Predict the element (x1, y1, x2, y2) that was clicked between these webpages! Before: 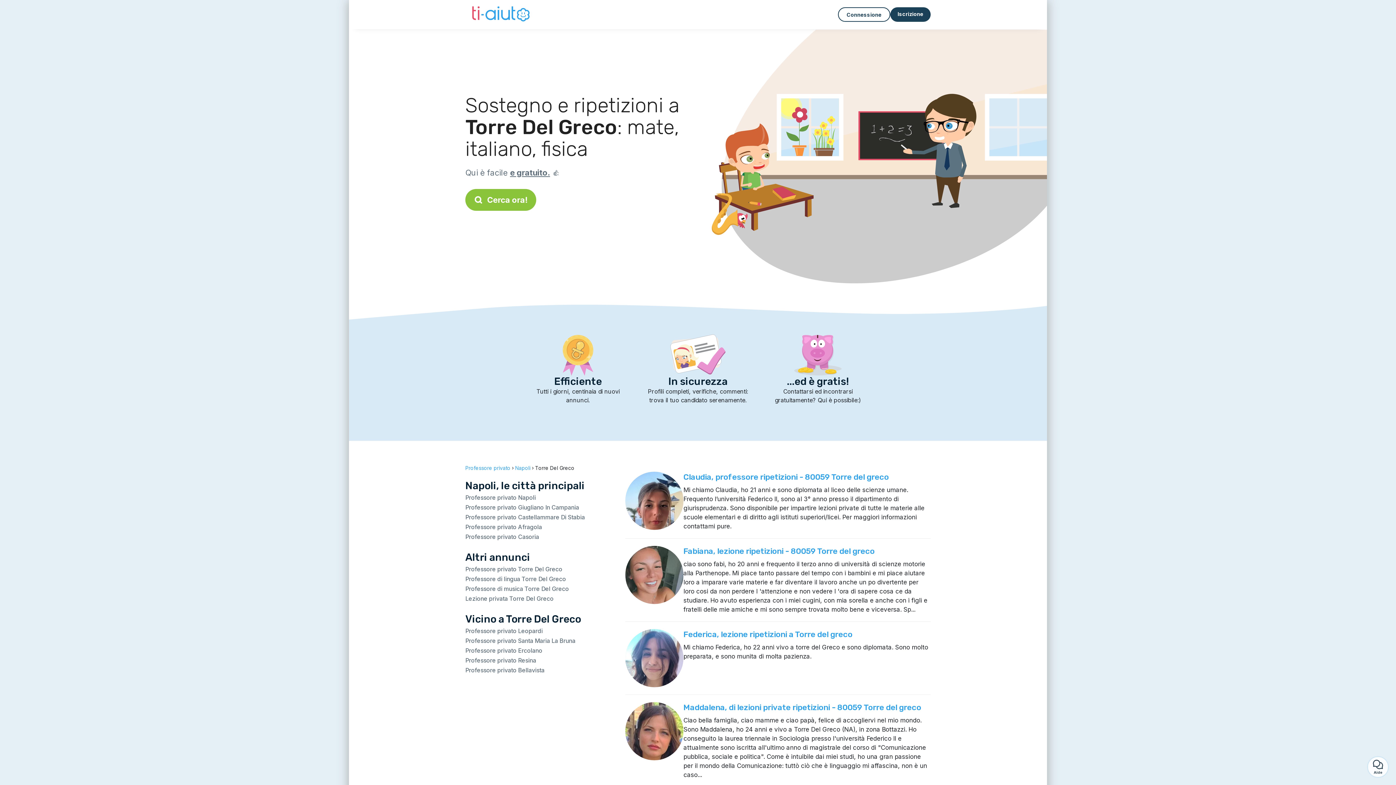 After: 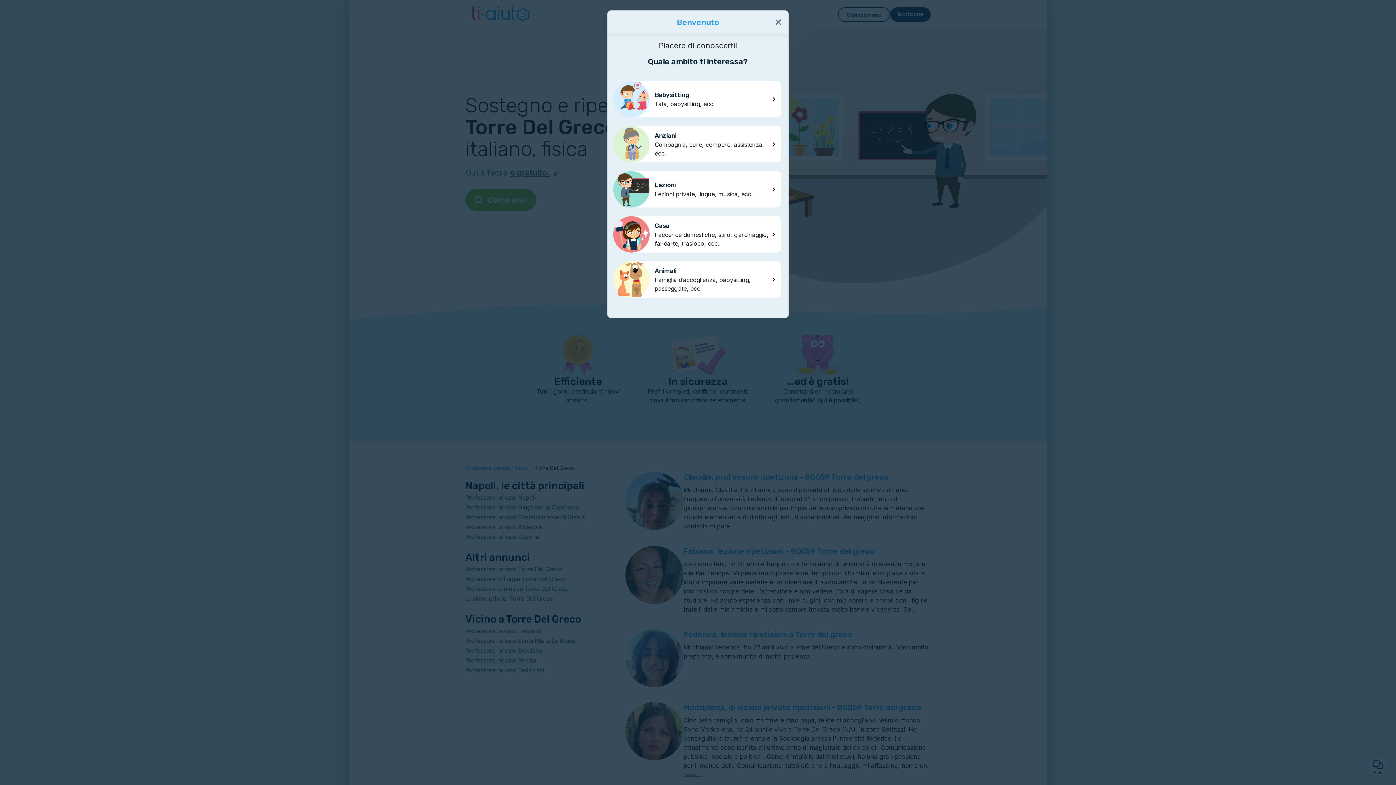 Action: bbox: (465, 189, 536, 210) label: Cerca ora!